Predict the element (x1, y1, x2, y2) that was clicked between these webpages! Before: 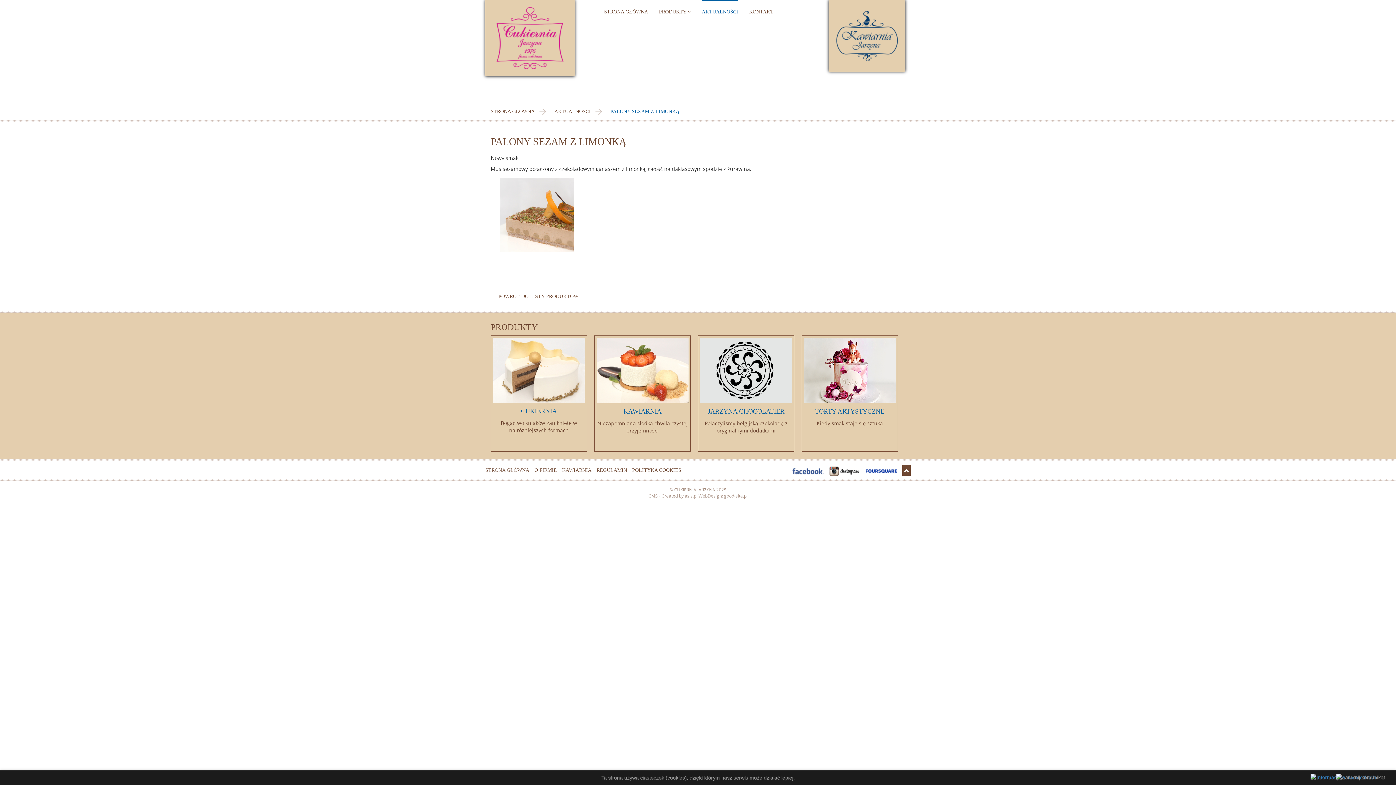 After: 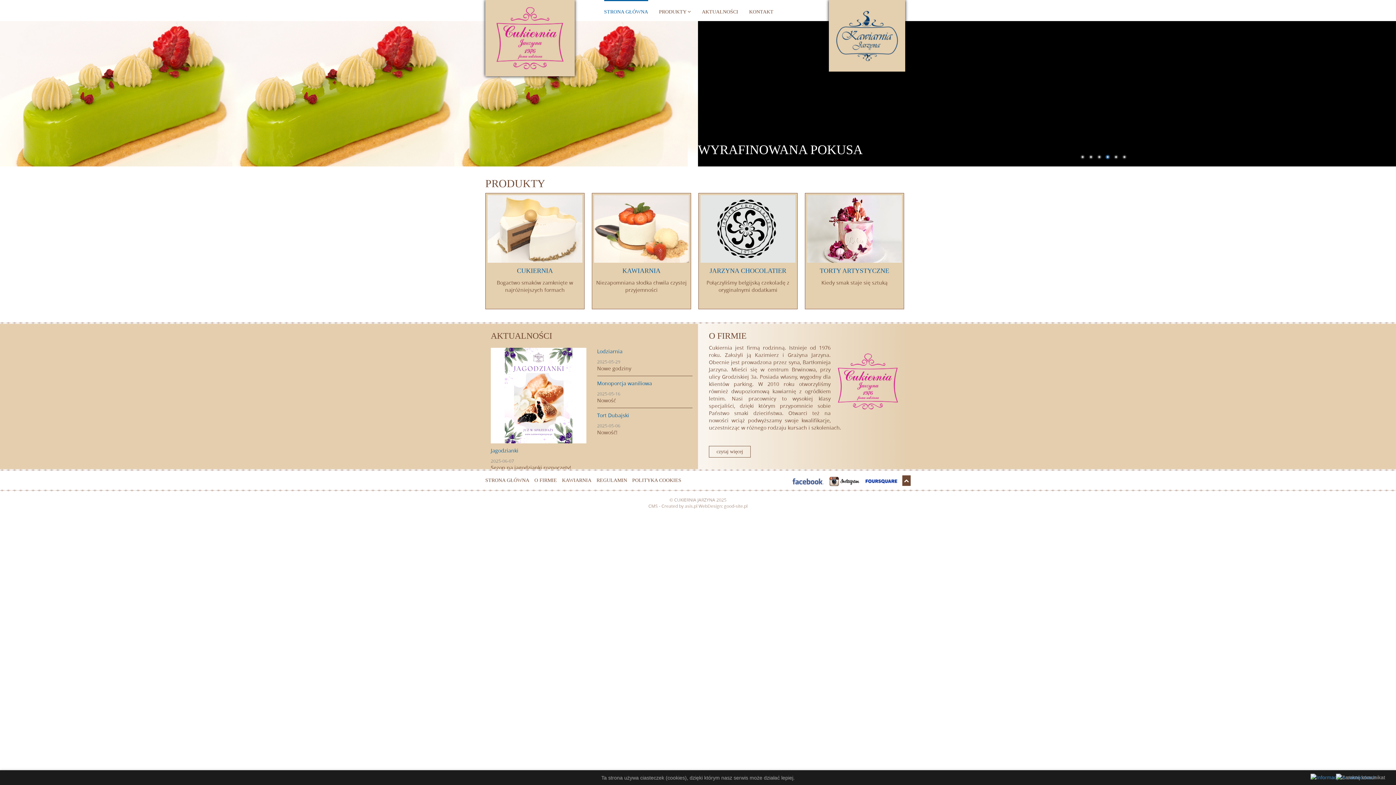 Action: bbox: (604, 0, 648, 21) label: STRONA GŁÓWNA